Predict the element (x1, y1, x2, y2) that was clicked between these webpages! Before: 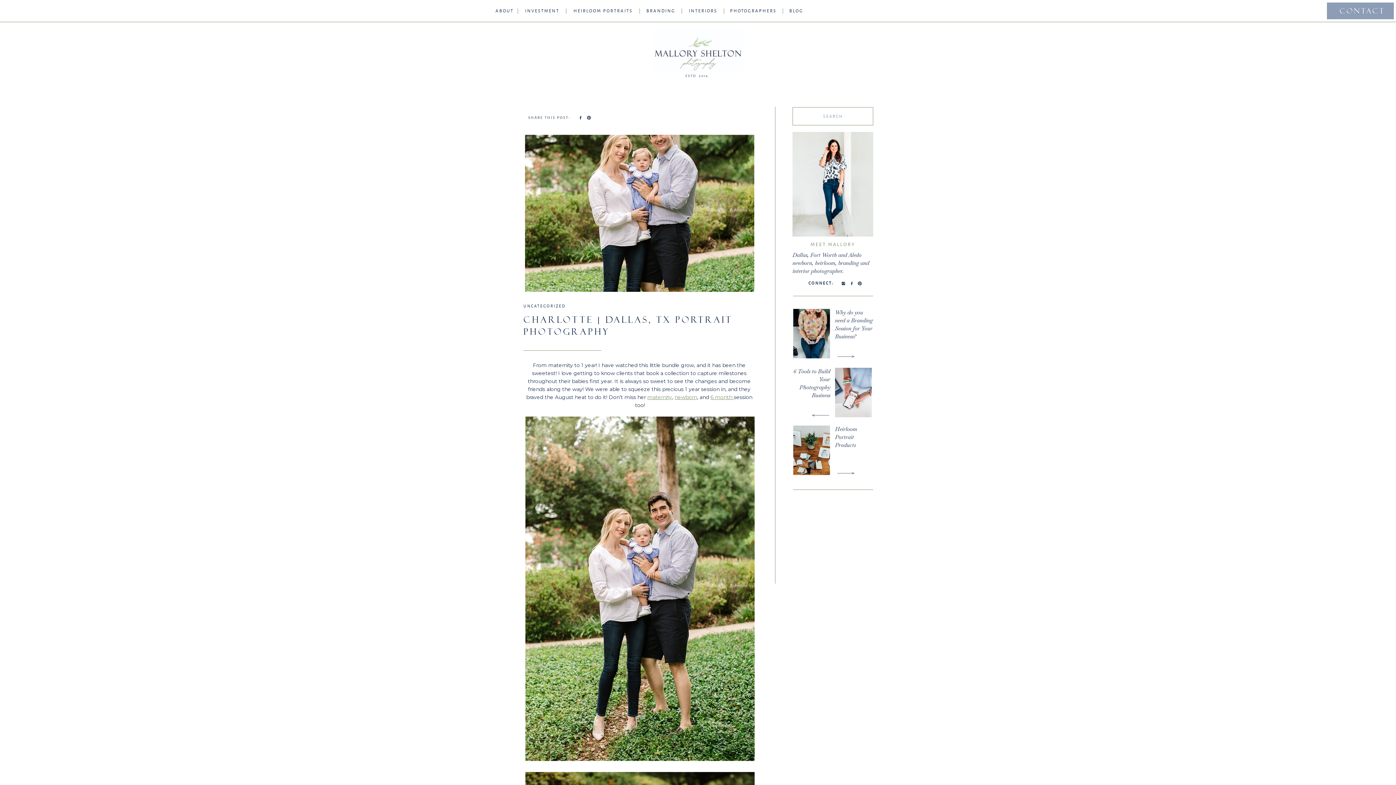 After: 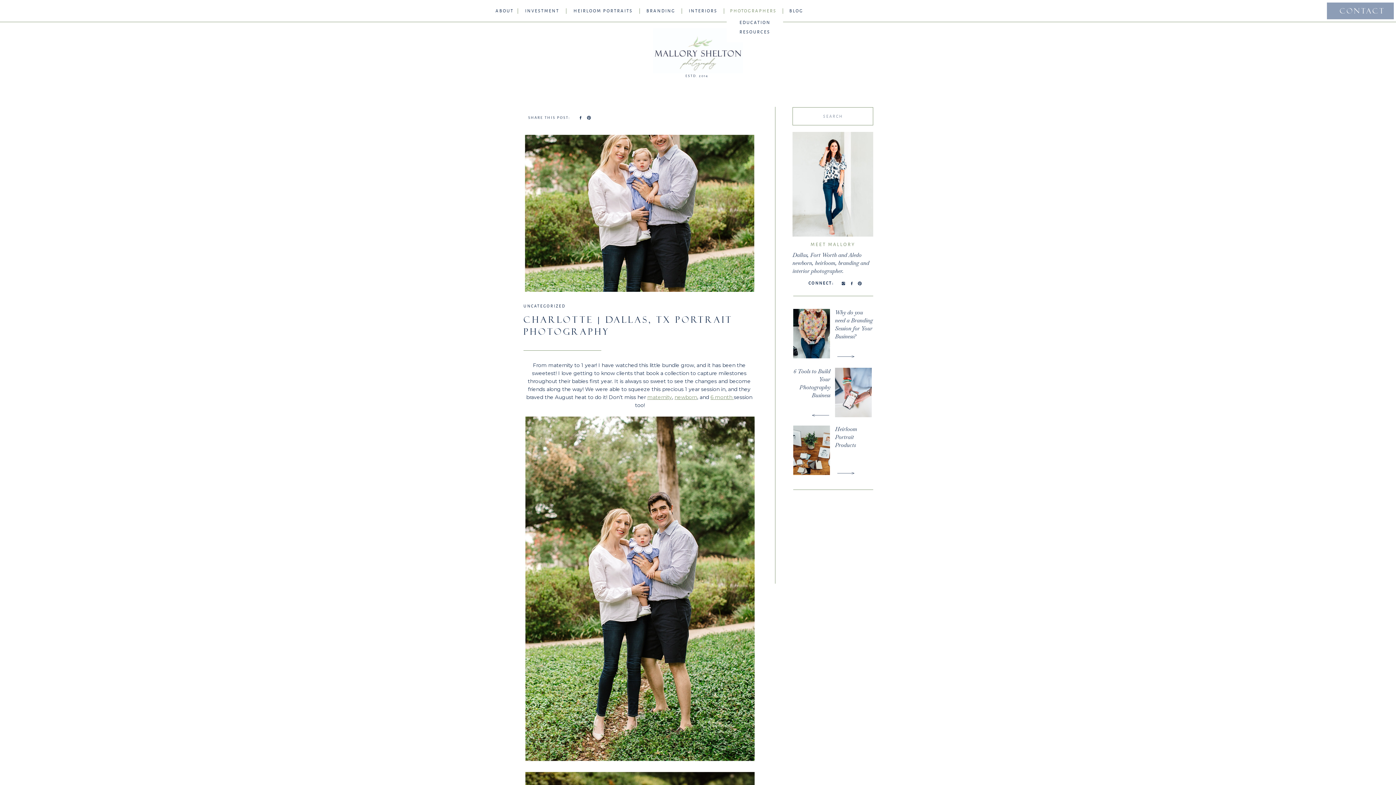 Action: label: PHOTOGRAPHERS
 bbox: (730, 7, 776, 14)